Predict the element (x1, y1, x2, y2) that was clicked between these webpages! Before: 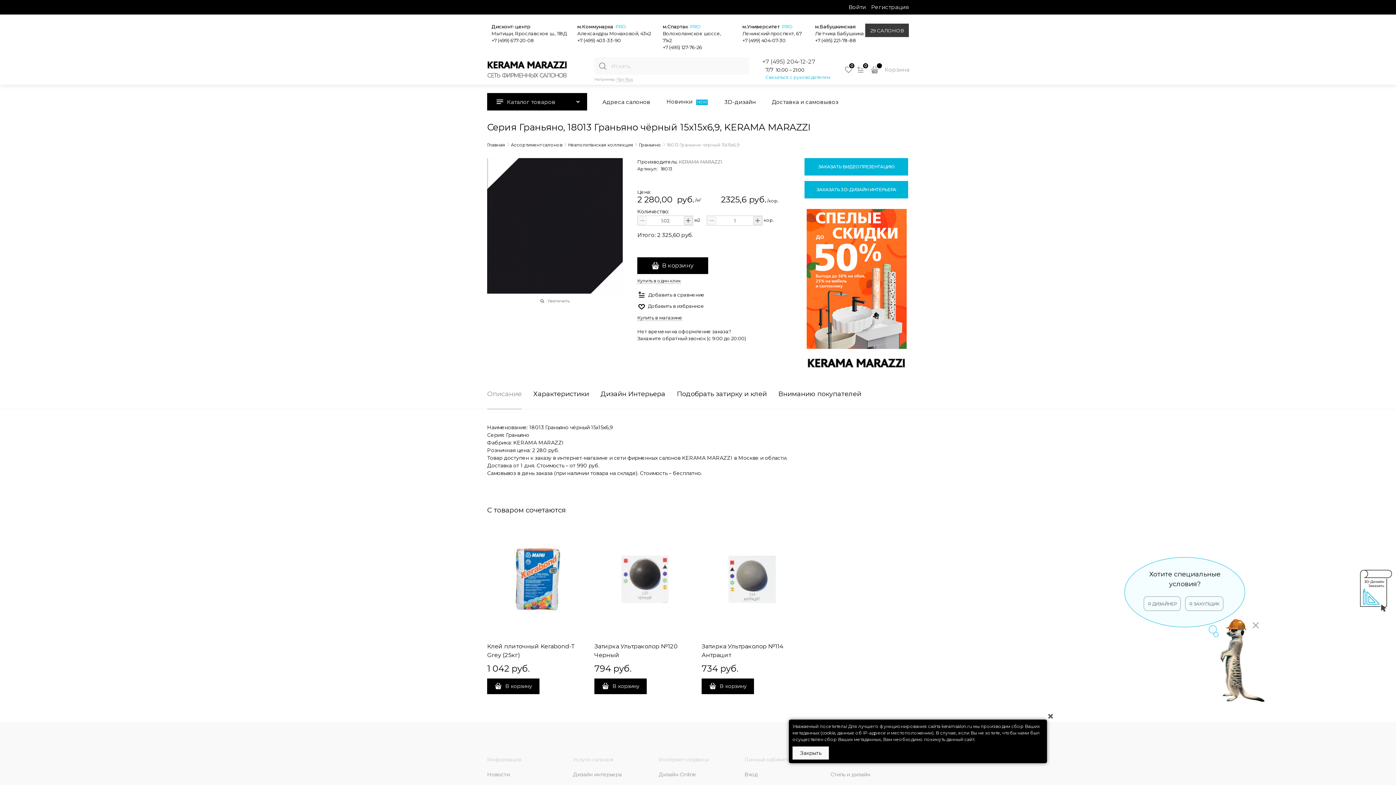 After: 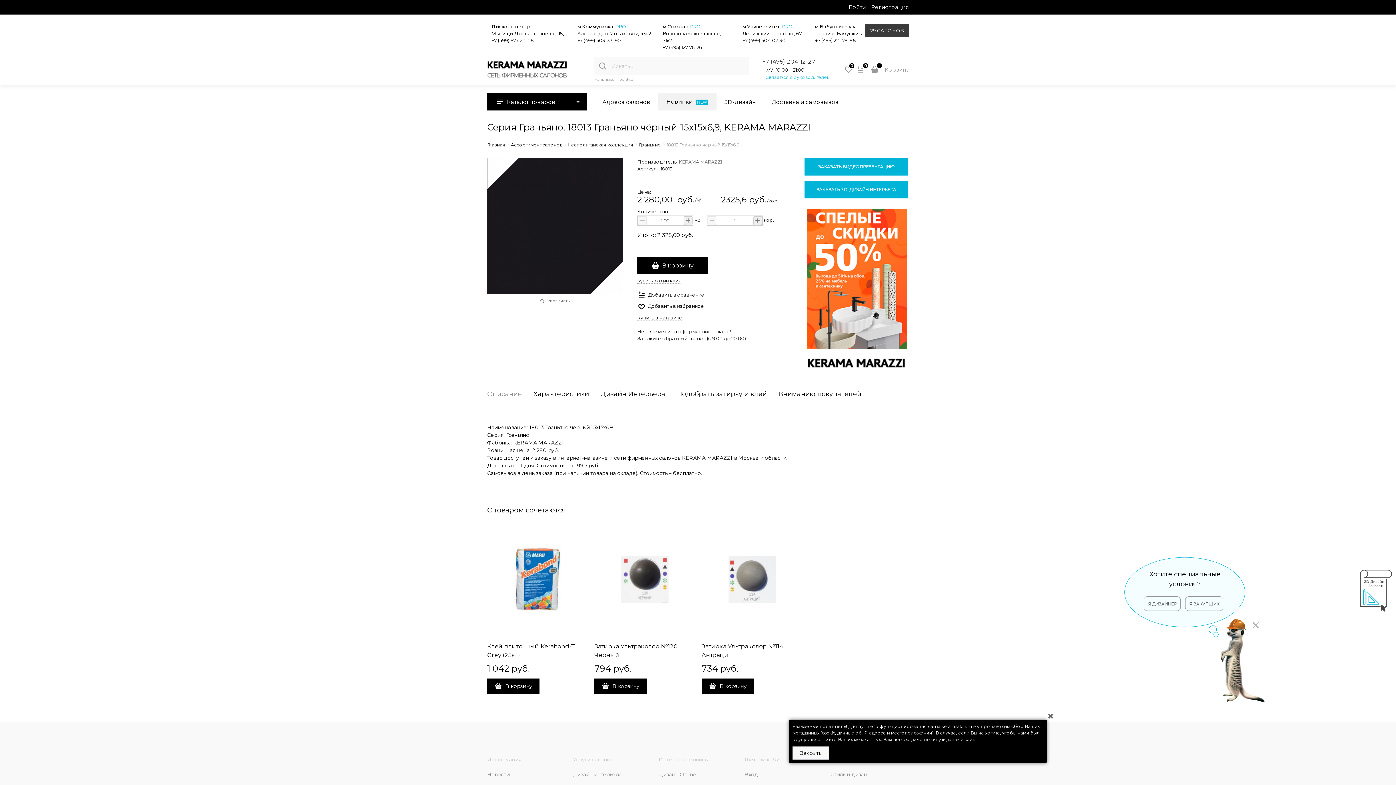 Action: label:  NEW bbox: (690, 98, 708, 105)